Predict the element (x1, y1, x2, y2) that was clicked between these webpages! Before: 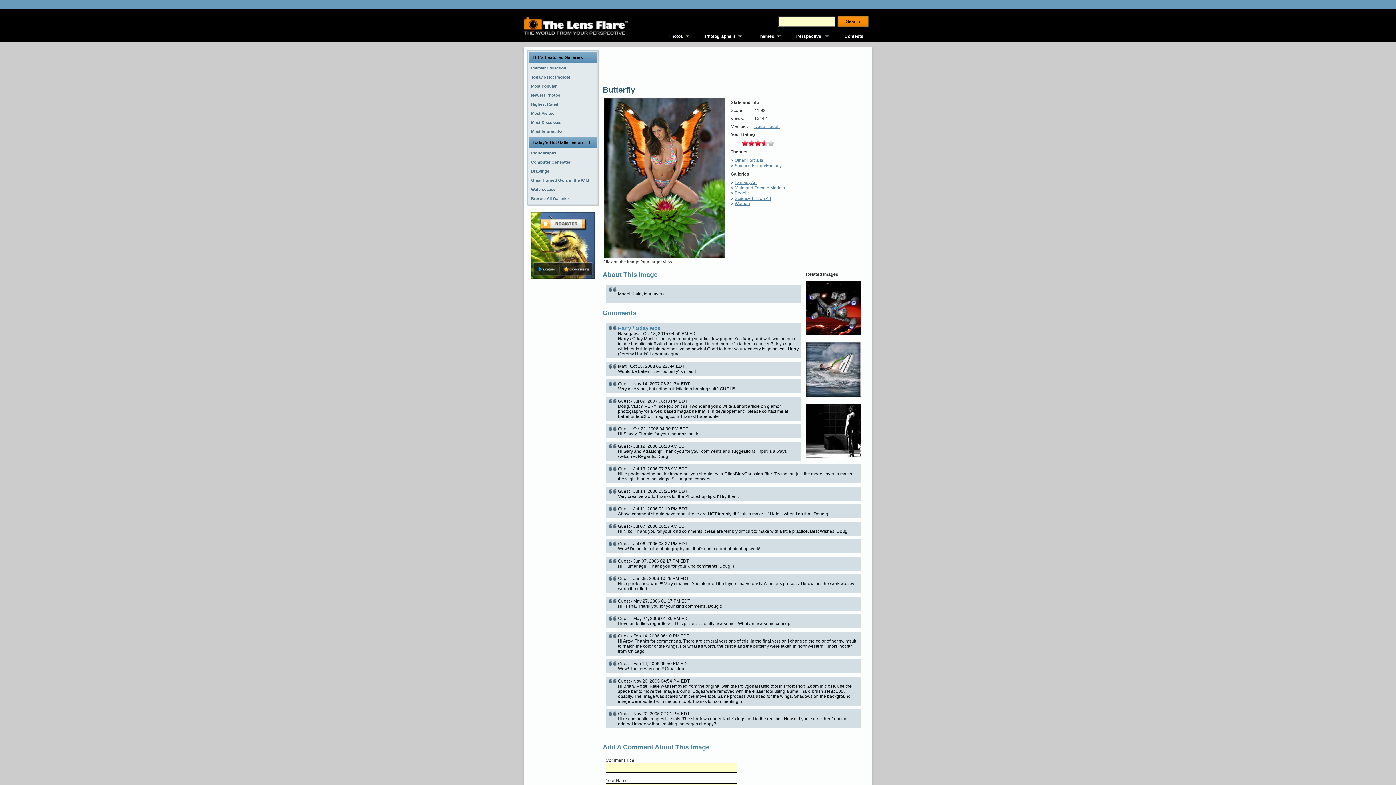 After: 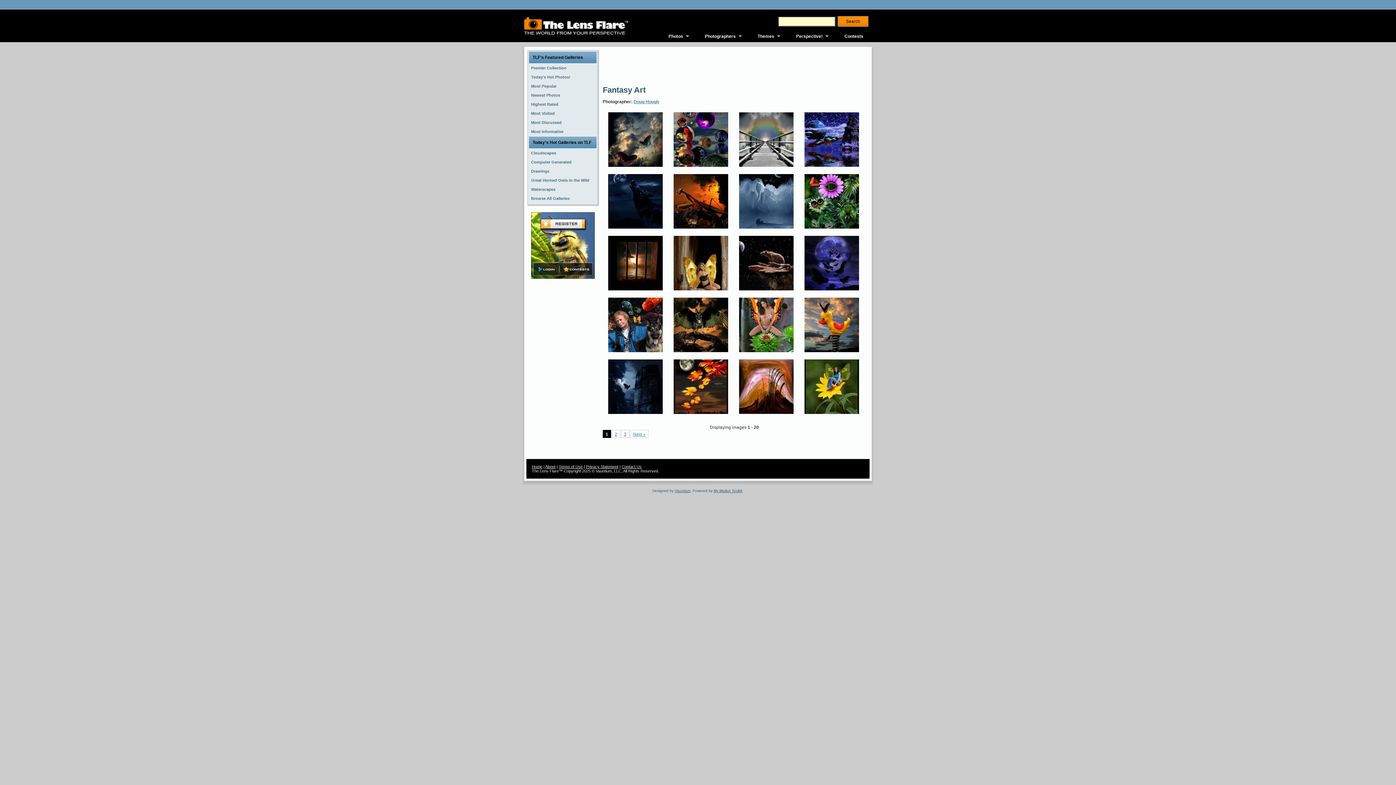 Action: label: Fantasy Art bbox: (734, 180, 756, 185)